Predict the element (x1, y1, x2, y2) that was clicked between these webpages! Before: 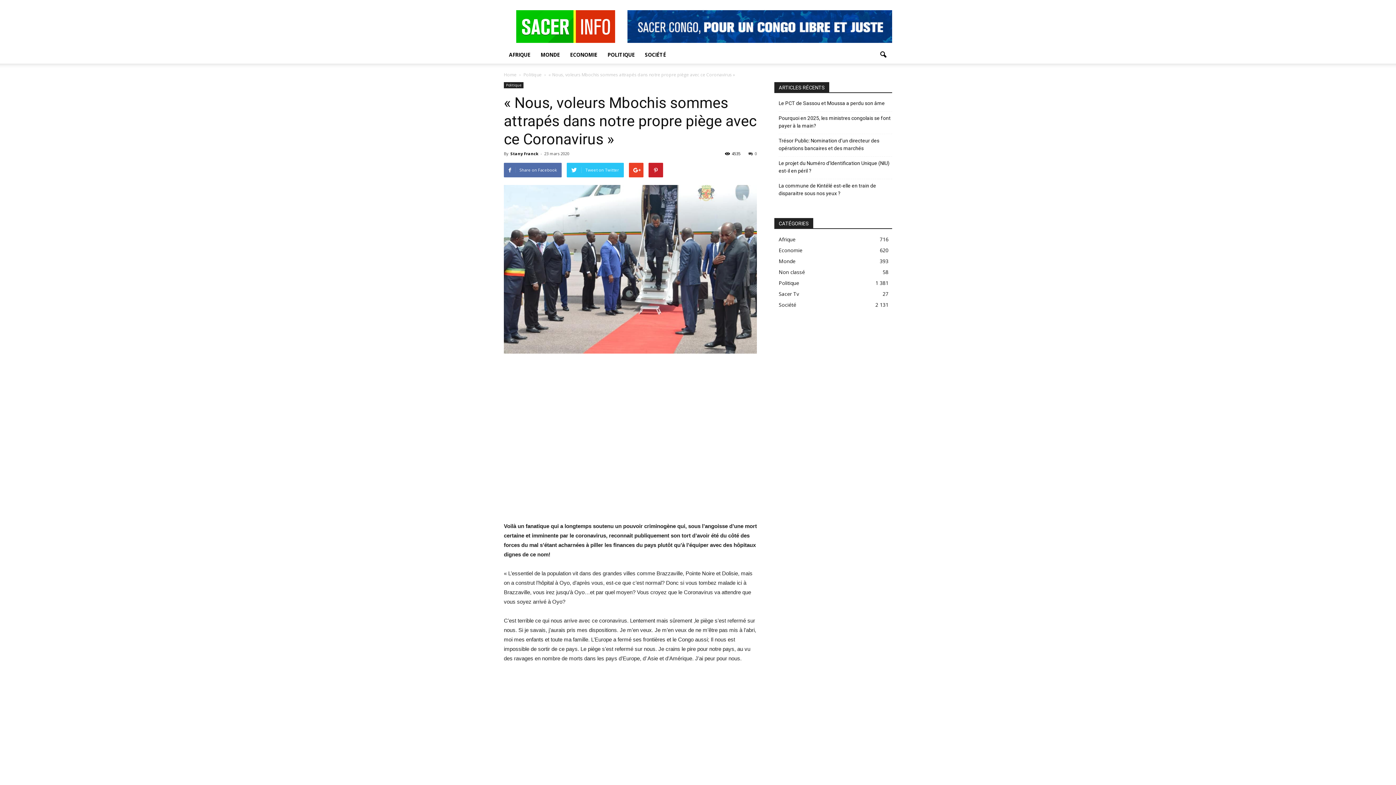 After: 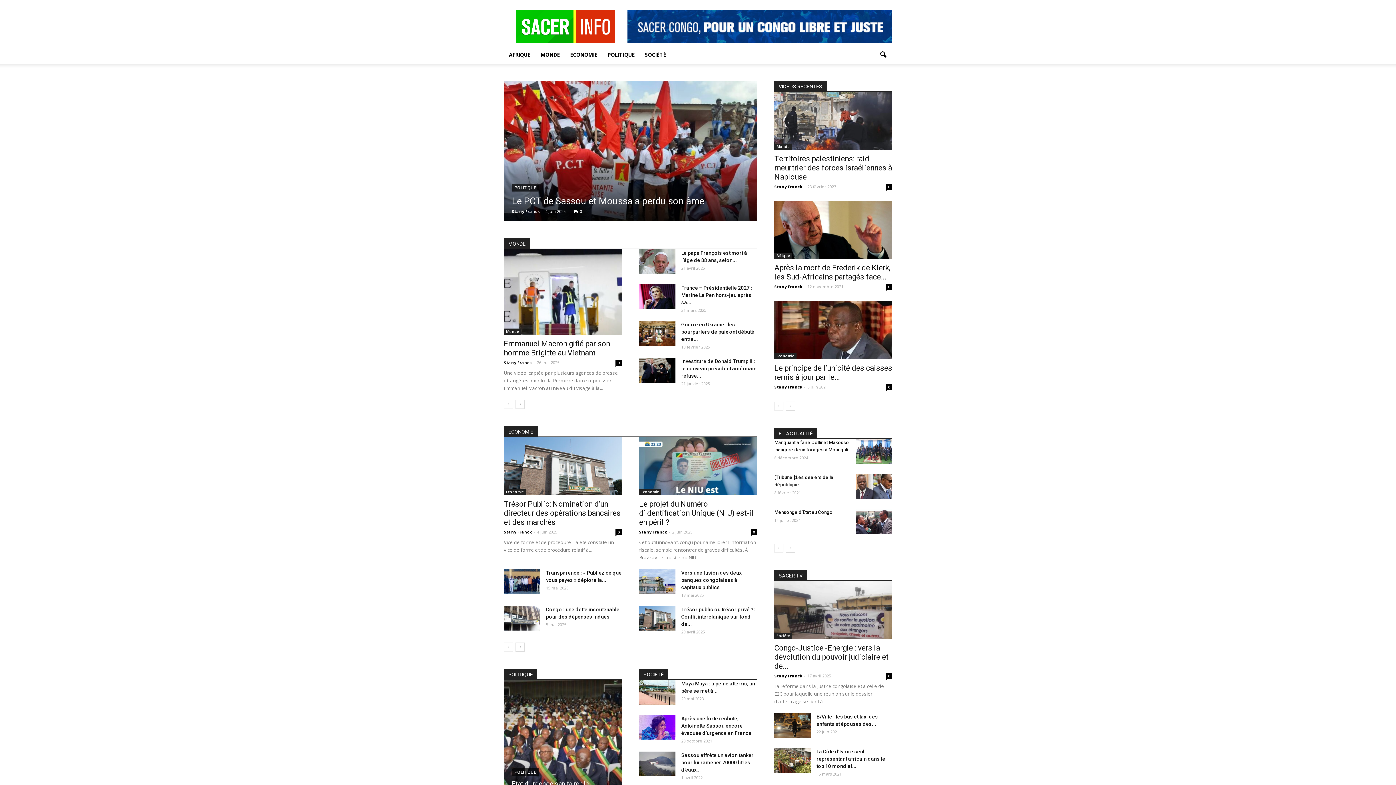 Action: label: Home  bbox: (504, 71, 517, 77)